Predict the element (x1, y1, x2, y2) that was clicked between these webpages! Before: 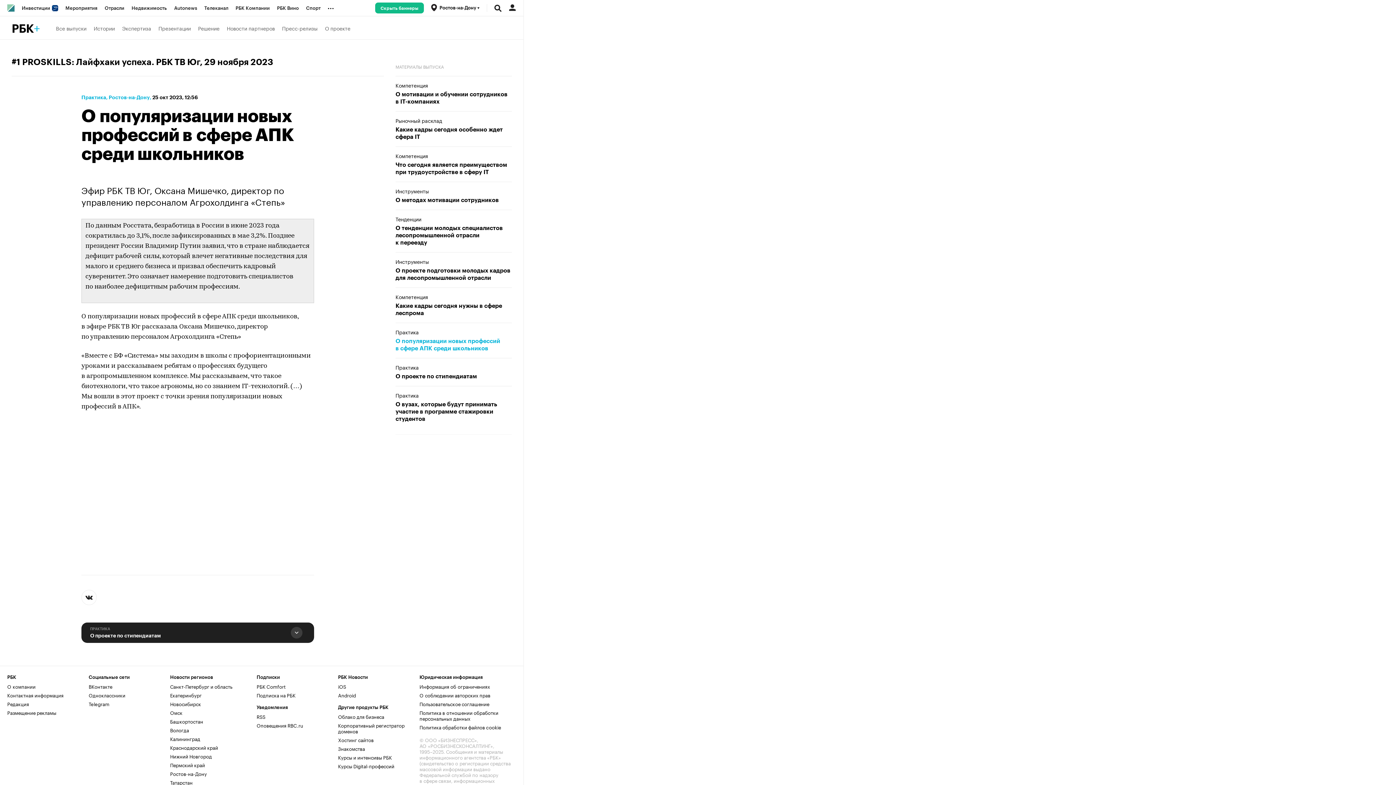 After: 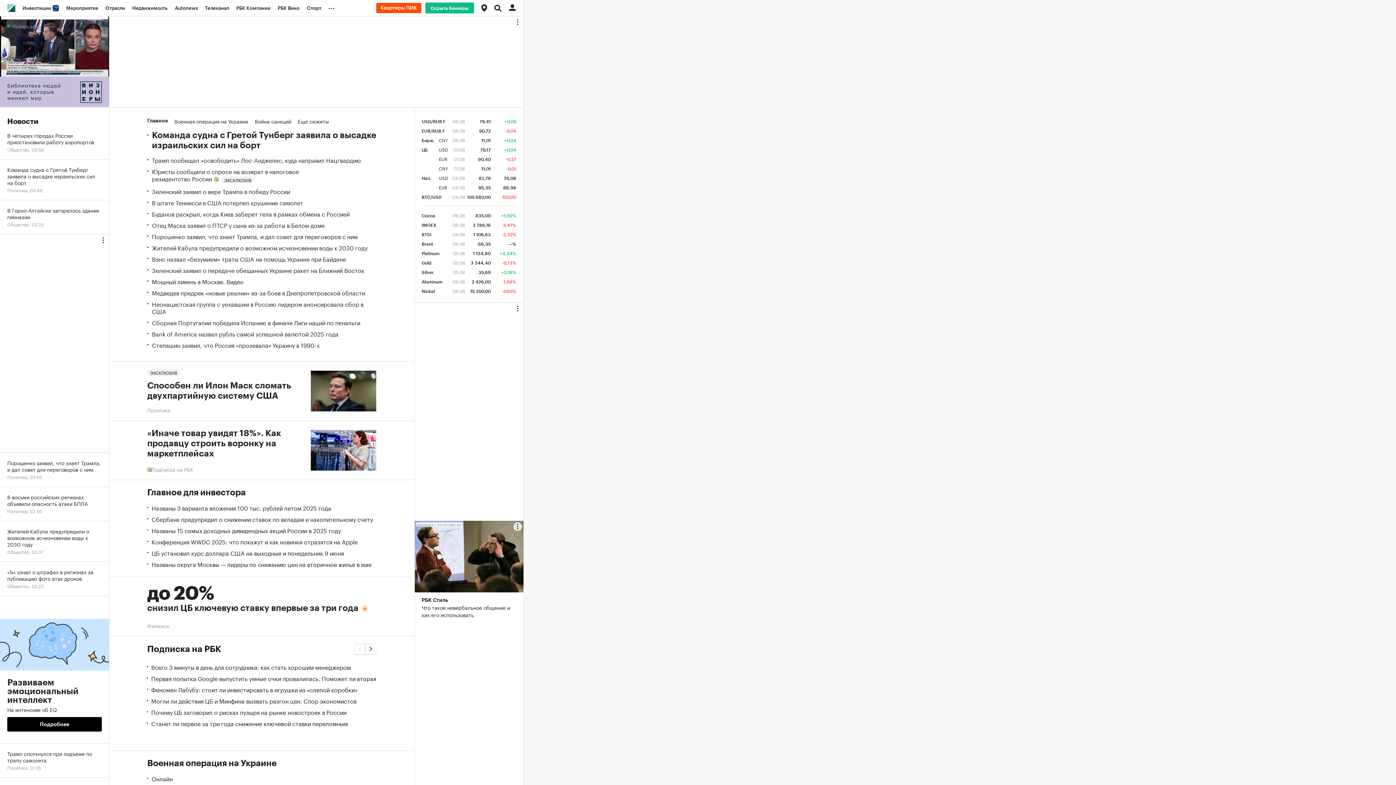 Action: bbox: (3, 0, 18, 16)